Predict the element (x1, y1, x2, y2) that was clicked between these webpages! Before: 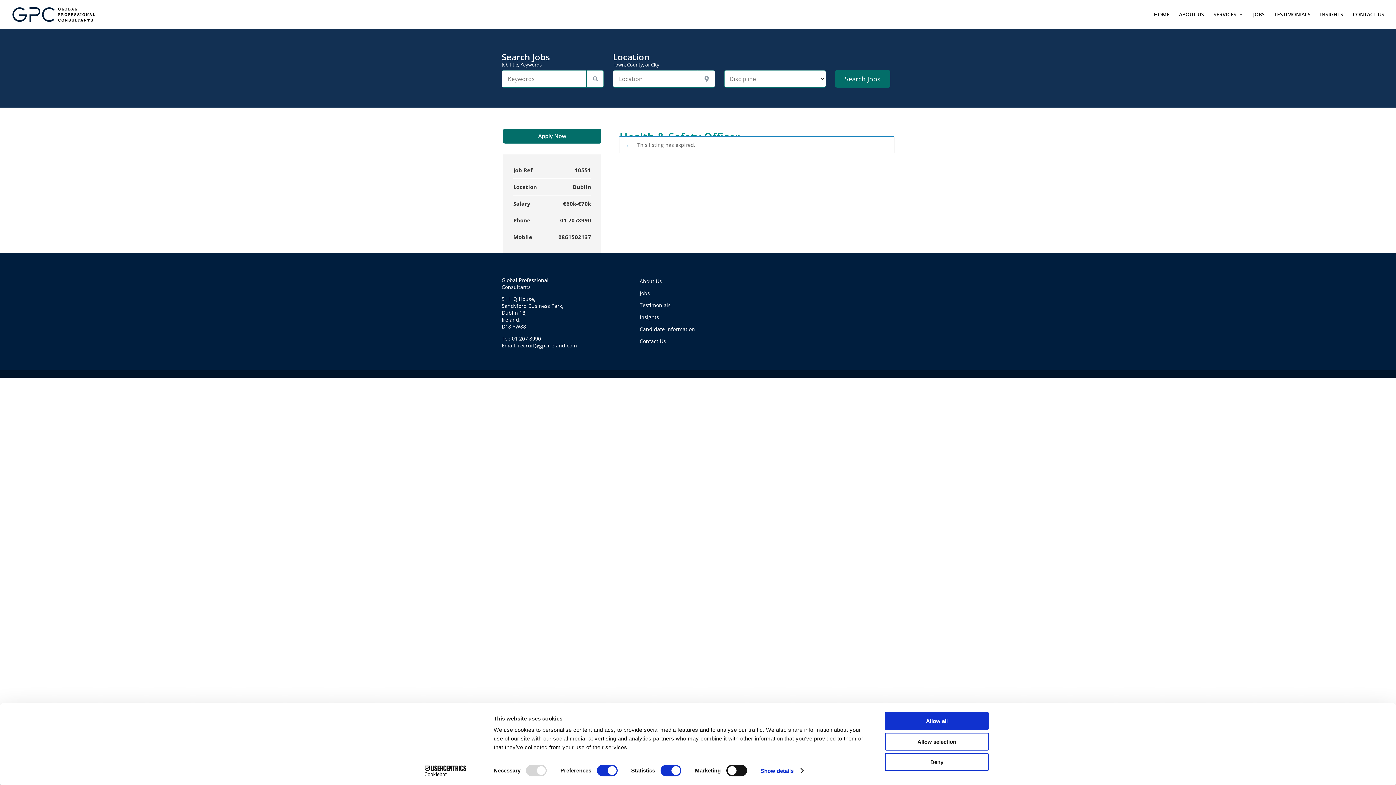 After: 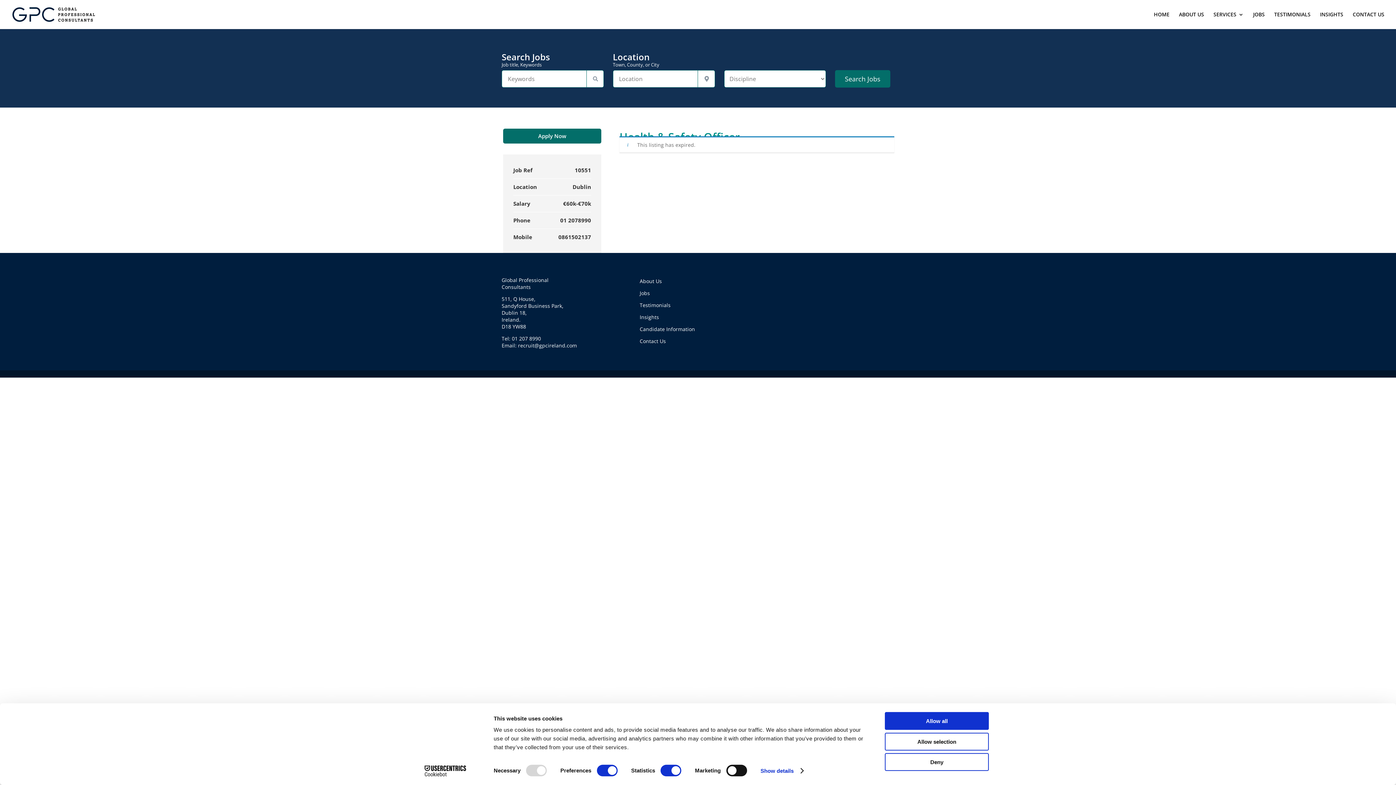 Action: bbox: (413, 765, 477, 776) label: Cookiebot - opens in a new window